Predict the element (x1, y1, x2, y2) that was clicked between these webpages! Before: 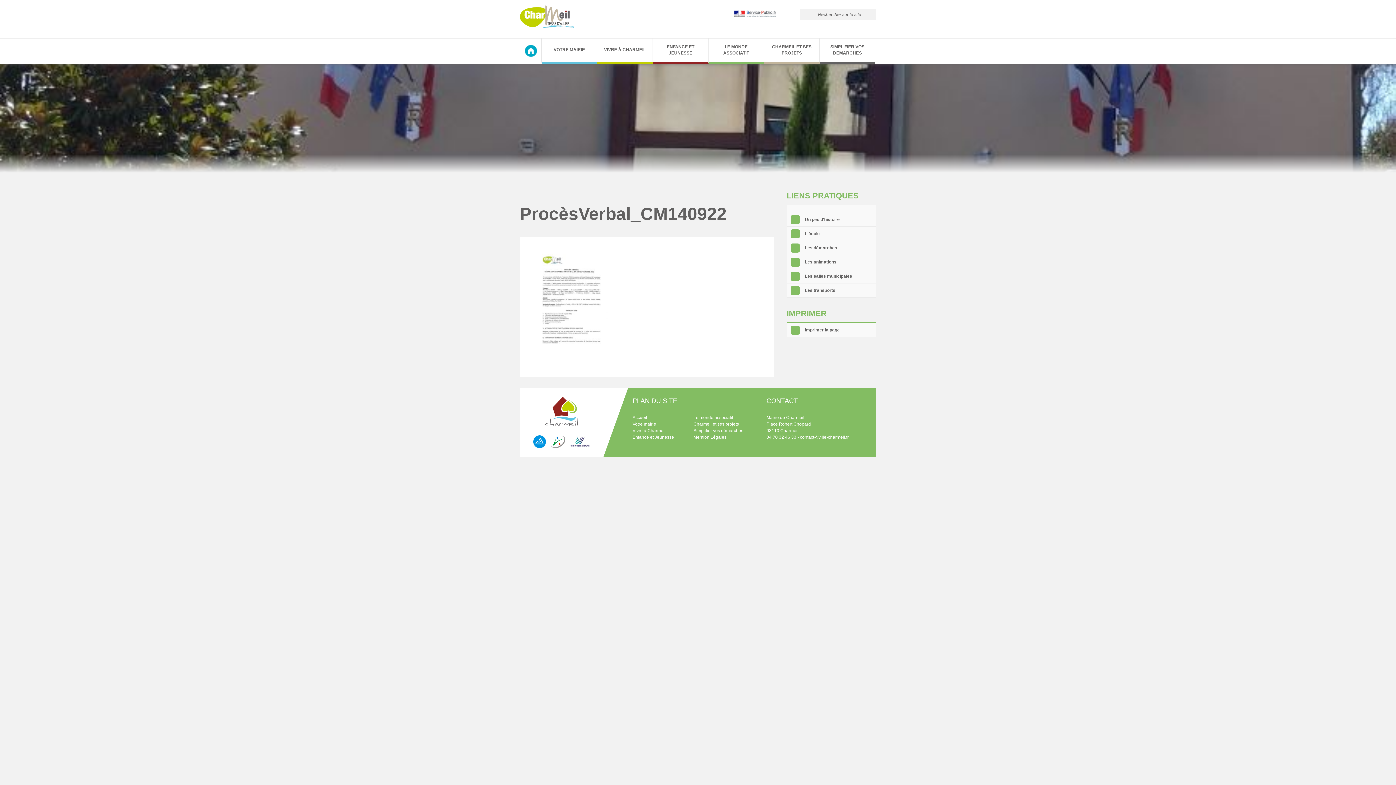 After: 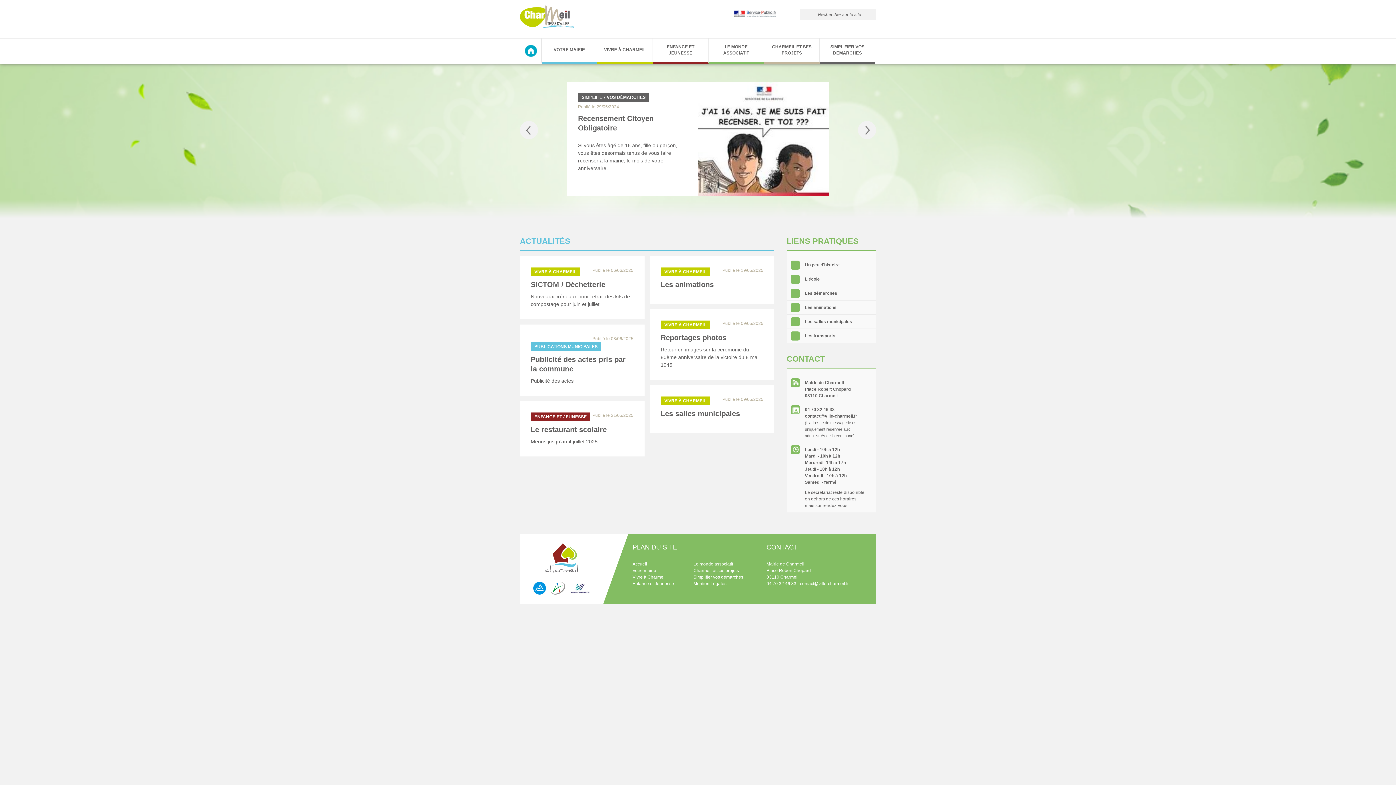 Action: label:   bbox: (520, 38, 541, 63)